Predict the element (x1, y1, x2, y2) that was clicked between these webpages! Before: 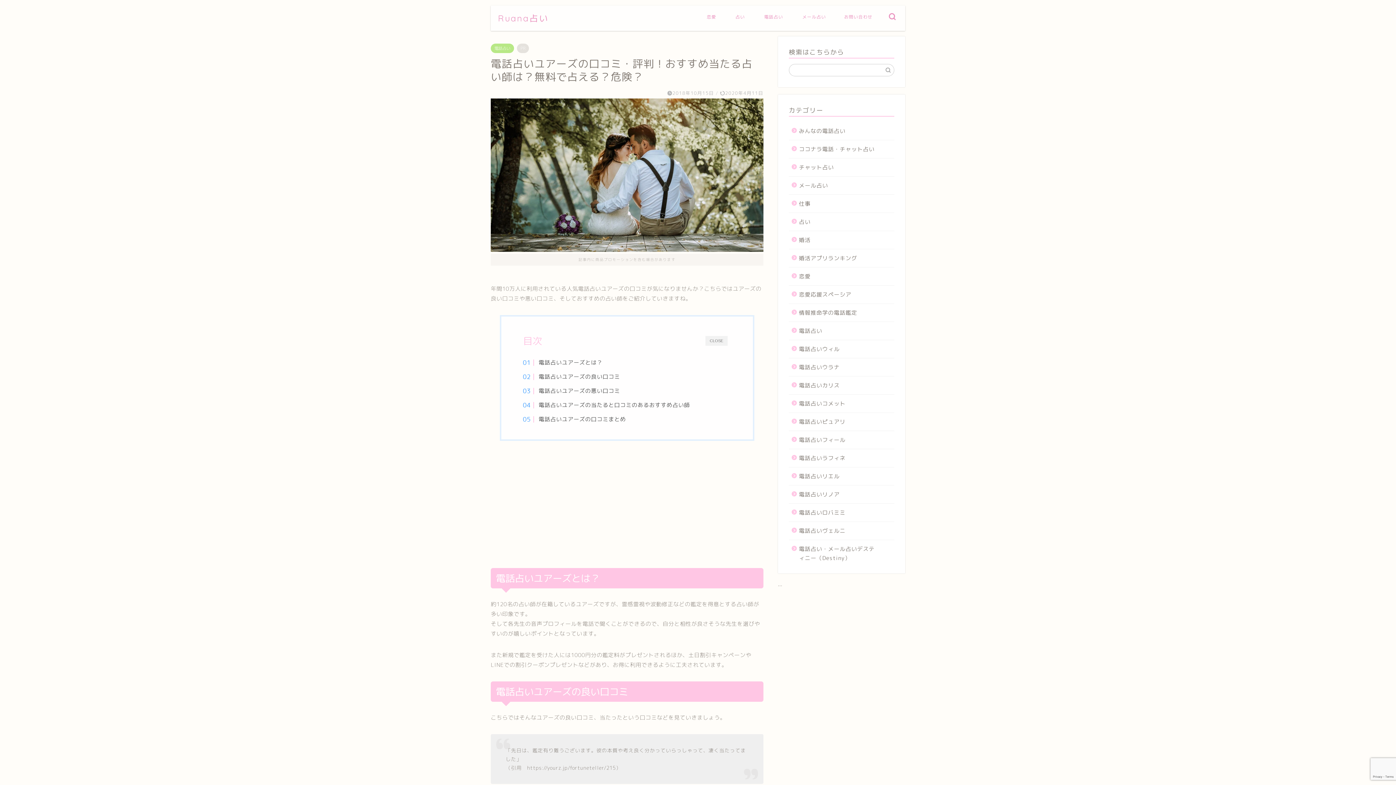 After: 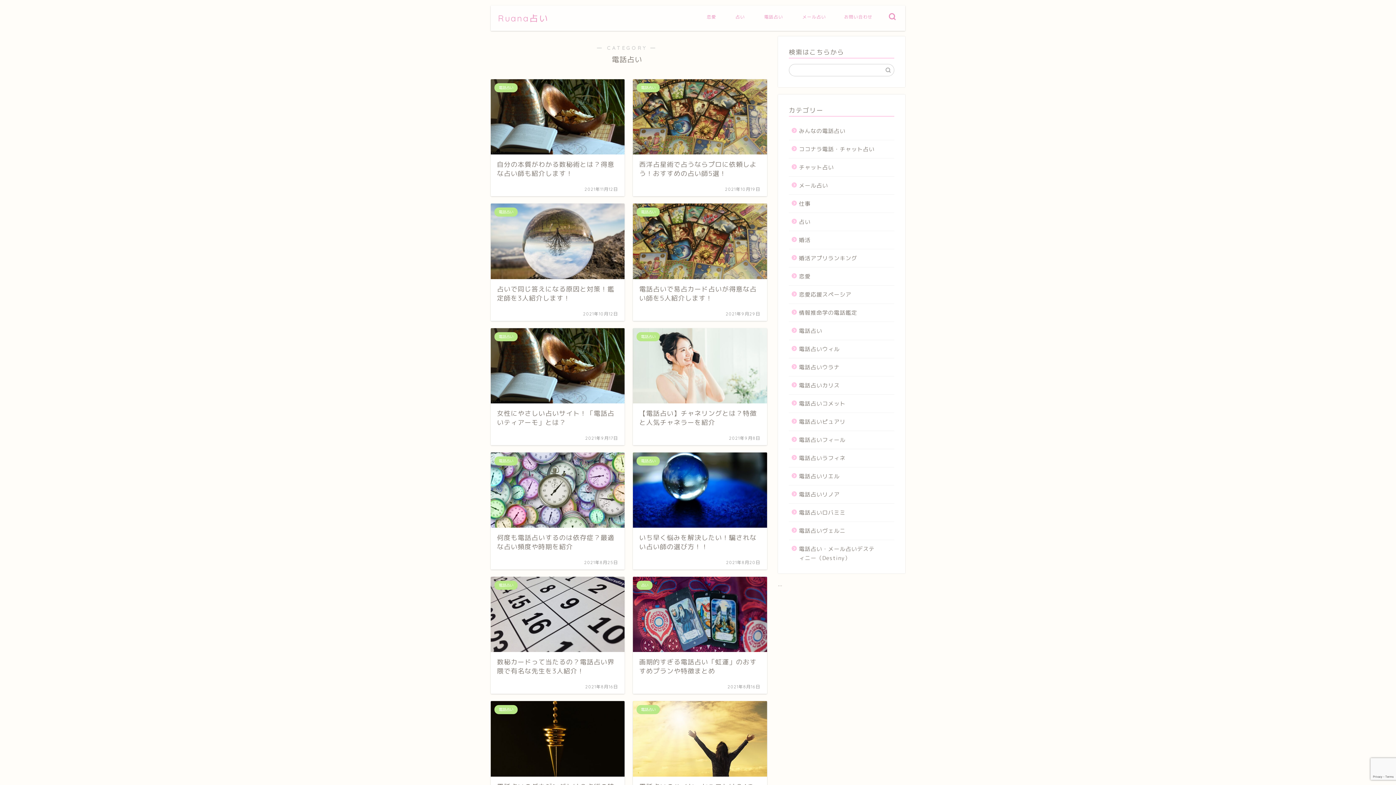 Action: label: 電話占い bbox: (490, 43, 514, 53)